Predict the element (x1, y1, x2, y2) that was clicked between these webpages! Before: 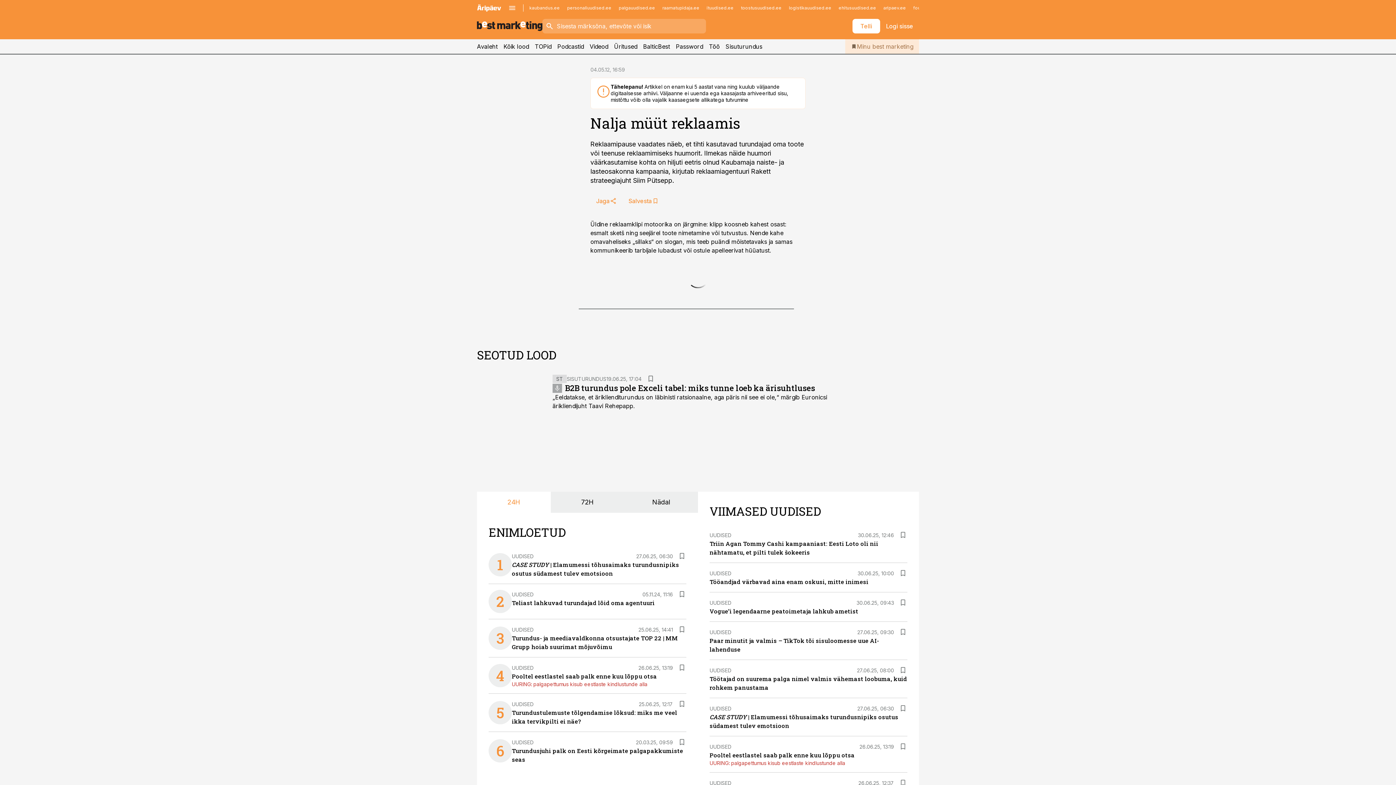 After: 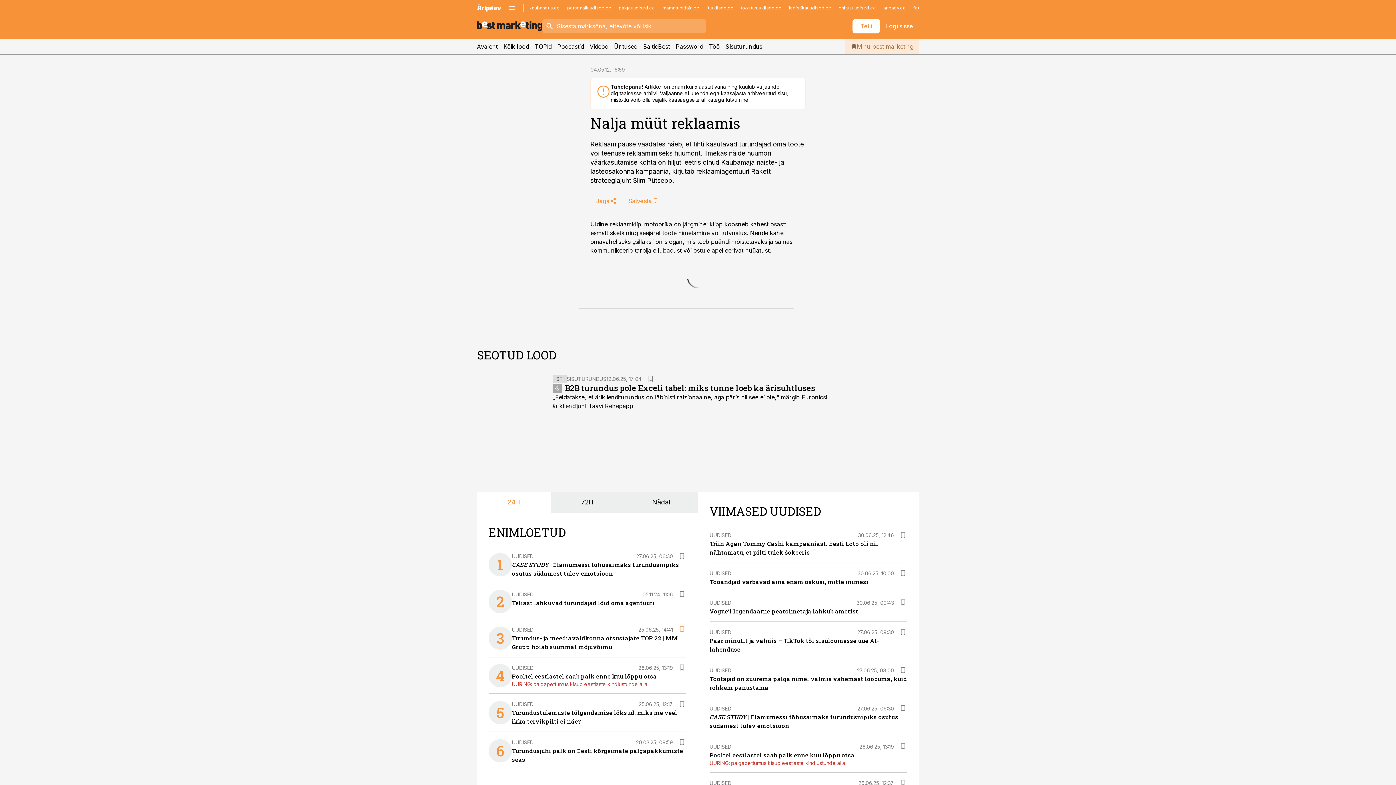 Action: bbox: (677, 625, 686, 634)